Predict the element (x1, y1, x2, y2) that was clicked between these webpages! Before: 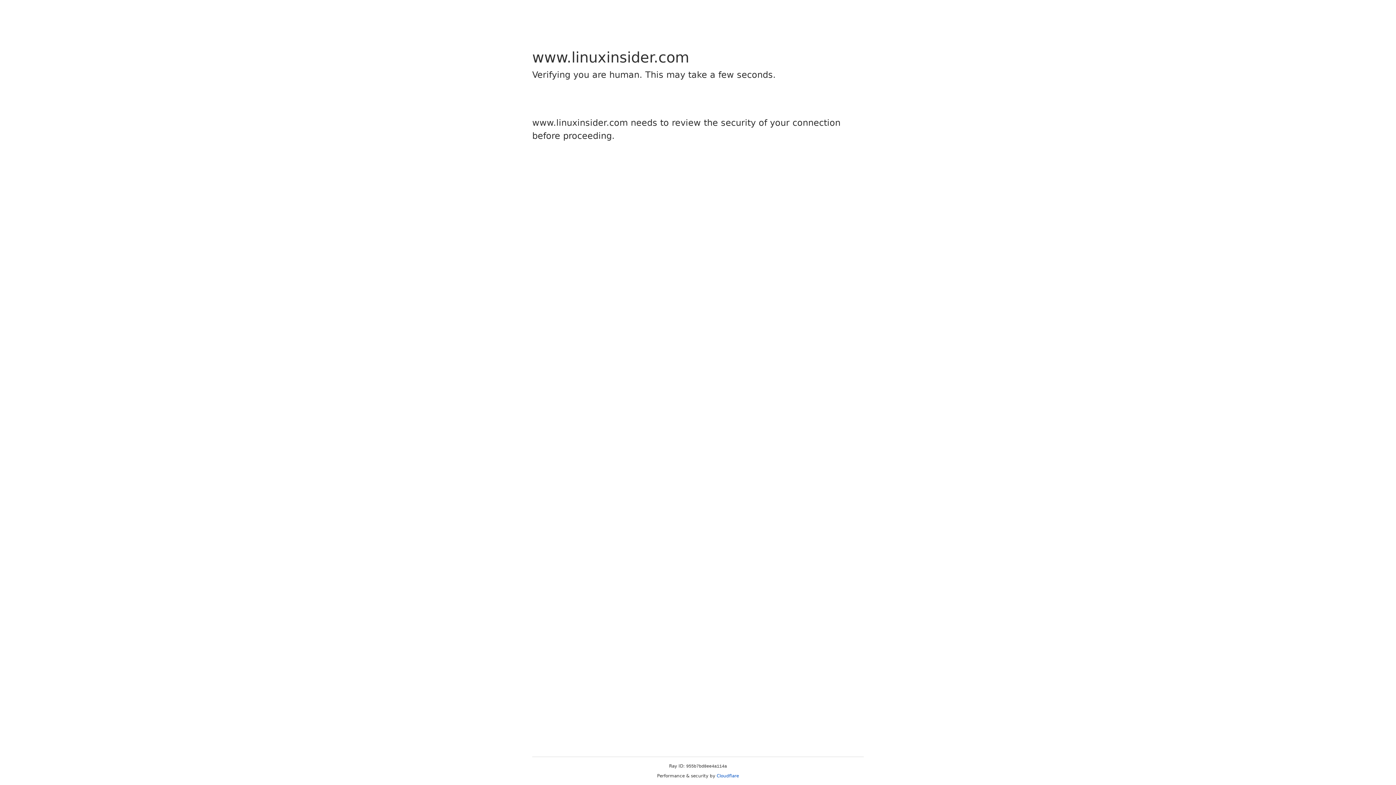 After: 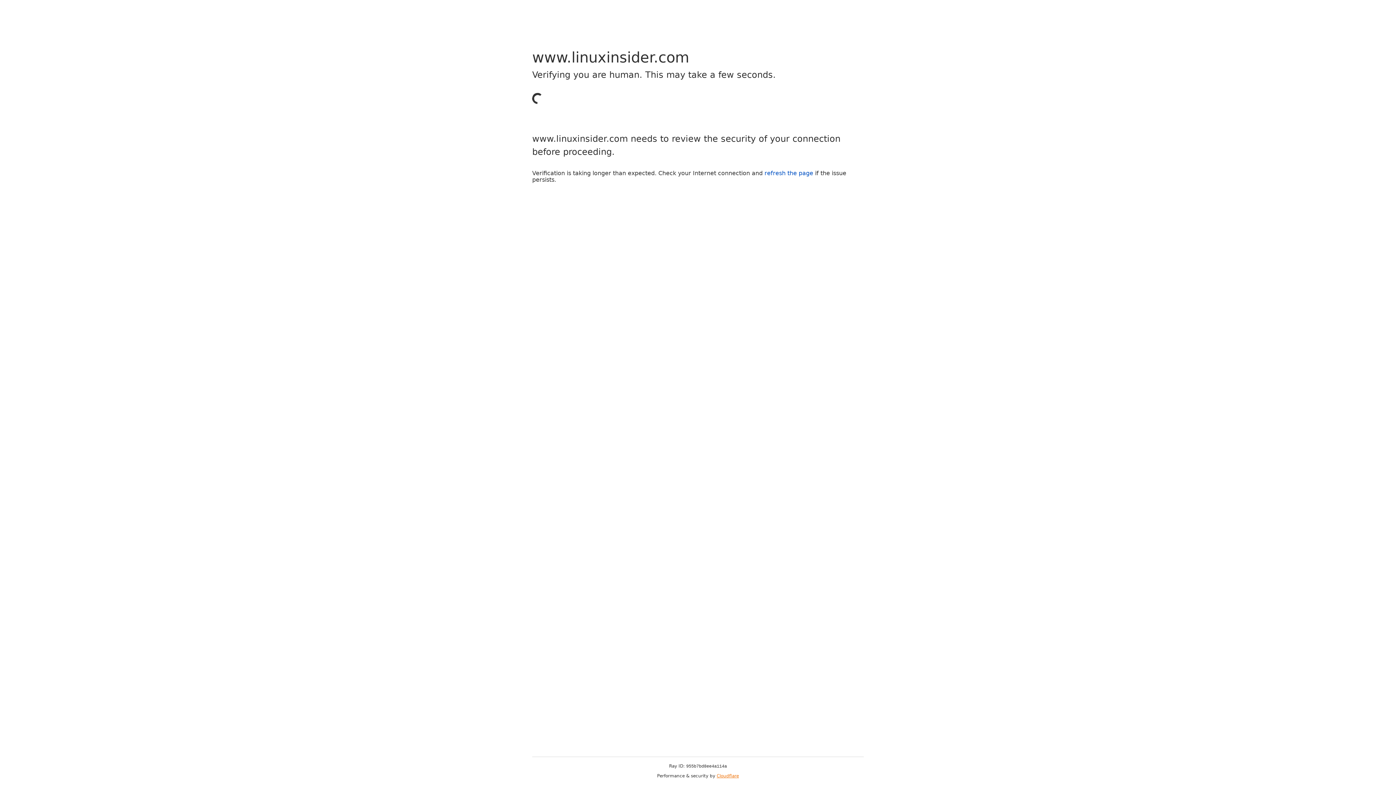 Action: bbox: (716, 773, 739, 778) label: Cloudflare